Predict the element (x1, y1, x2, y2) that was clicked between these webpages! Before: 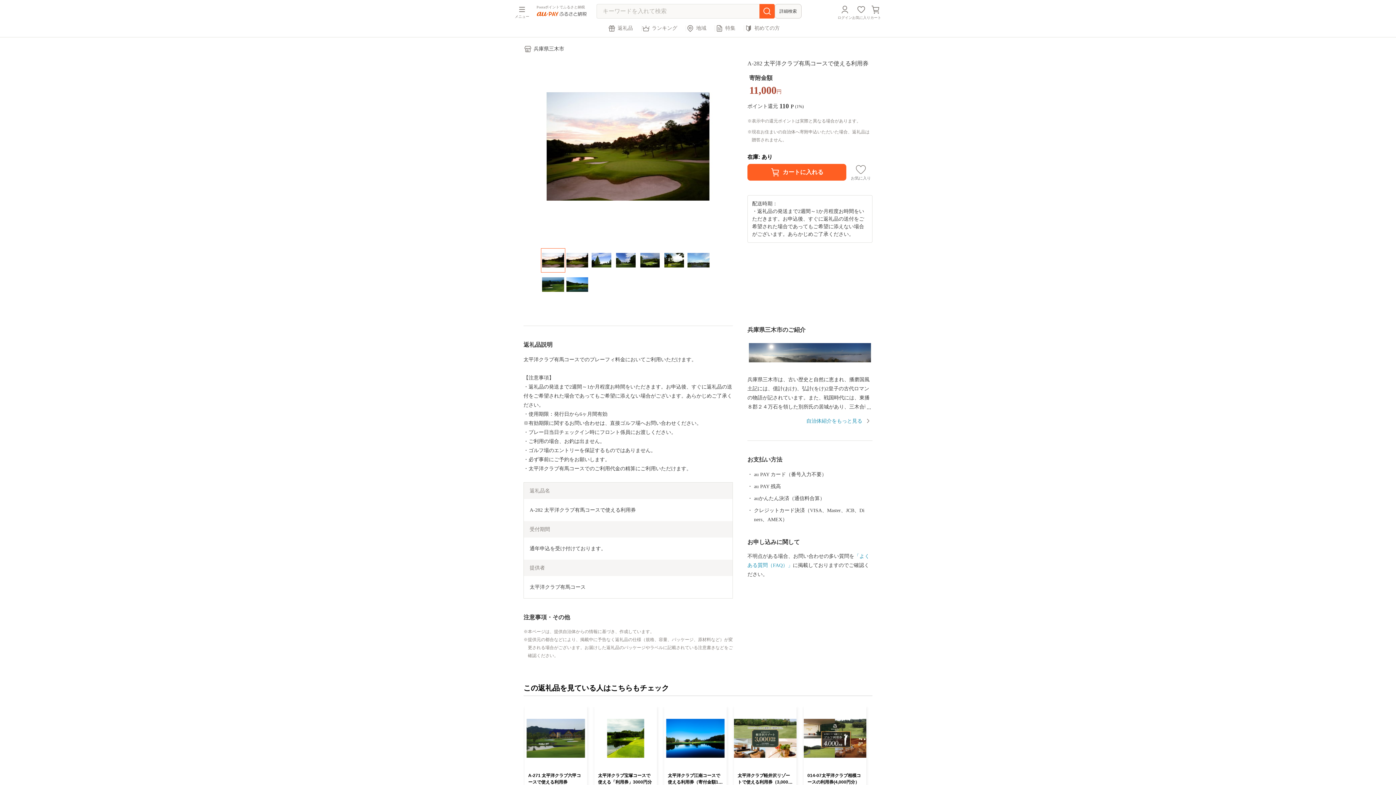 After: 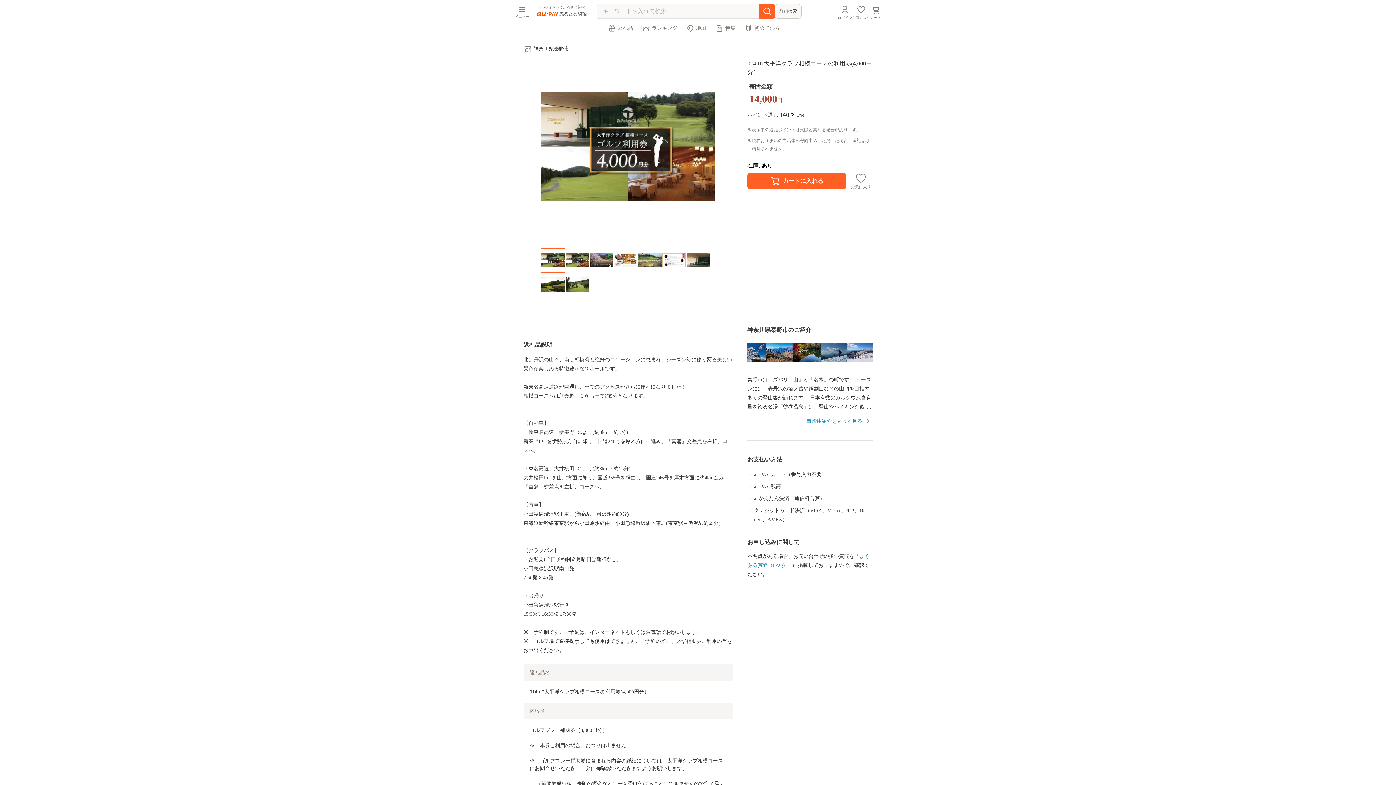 Action: label: 014-07太平洋クラブ相模コースの利用券(4,000円分）
寄附金額 14,000円
神奈川県秦野市 bbox: (804, 707, 866, 811)